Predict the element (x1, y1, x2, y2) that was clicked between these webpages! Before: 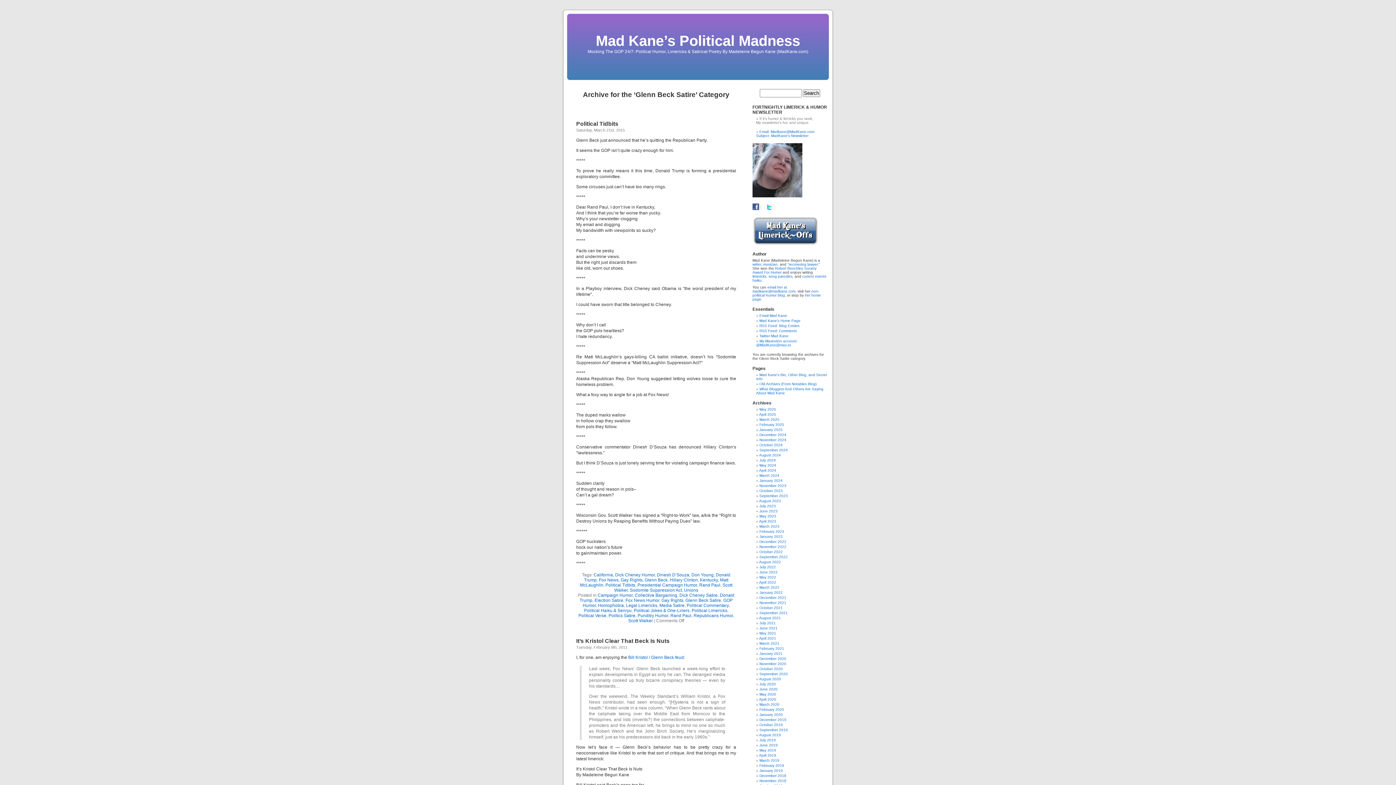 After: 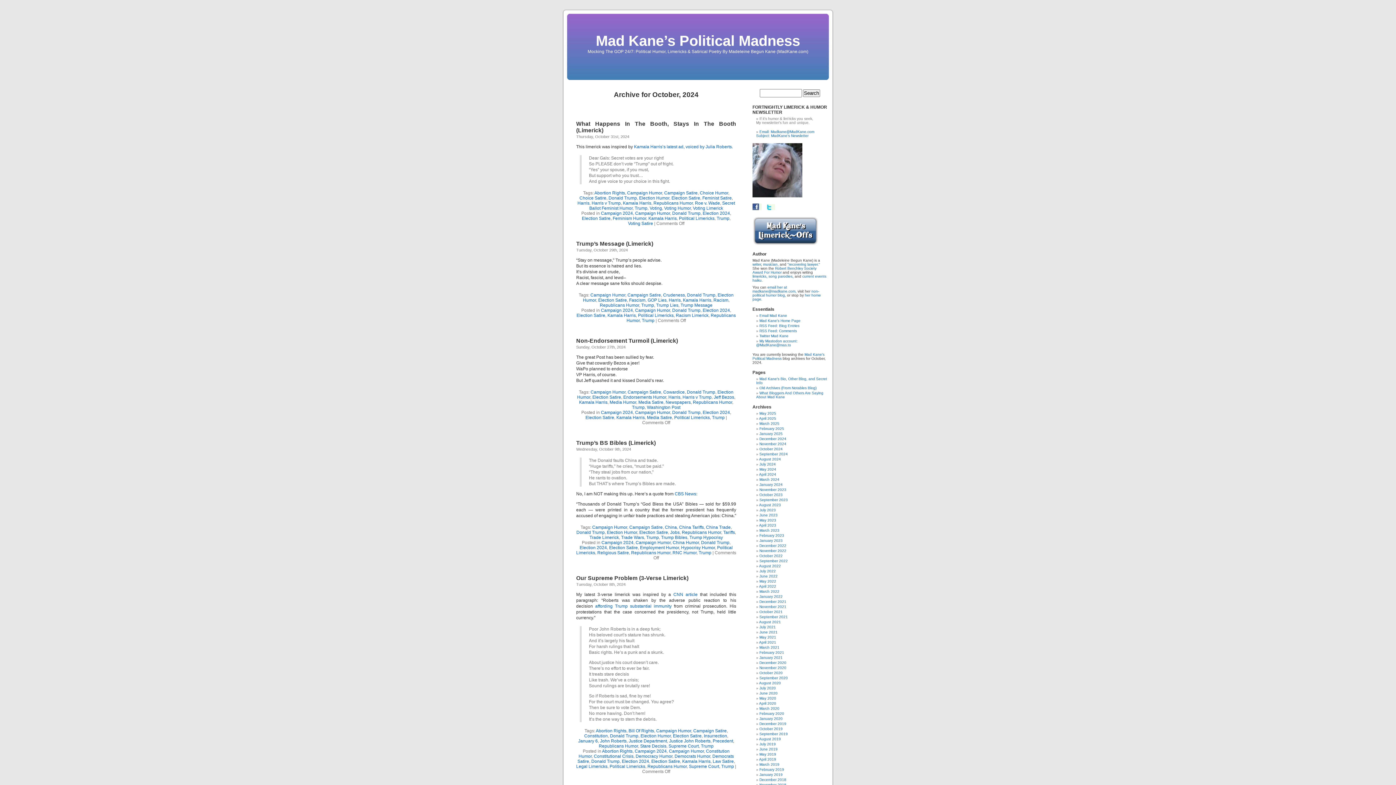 Action: label: October 2024 bbox: (759, 443, 782, 447)